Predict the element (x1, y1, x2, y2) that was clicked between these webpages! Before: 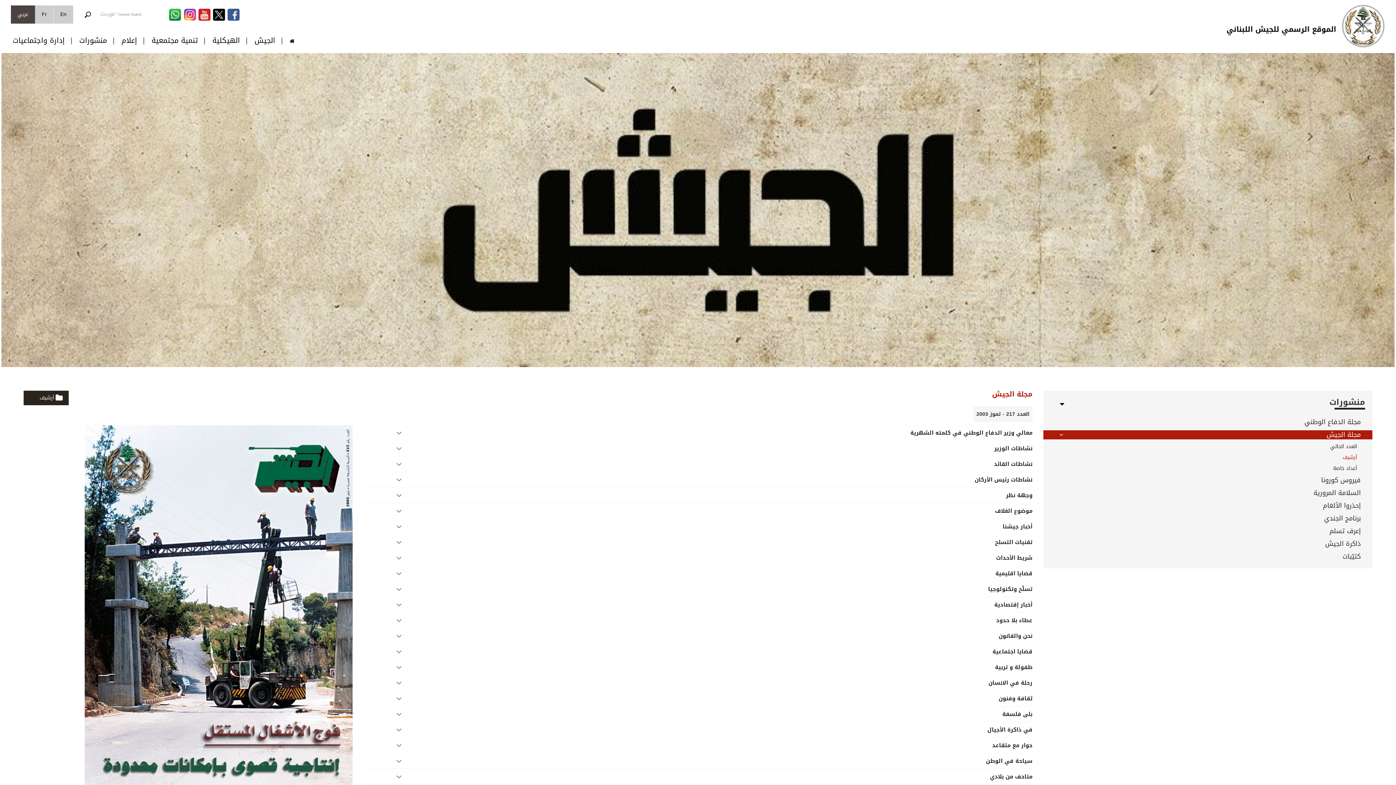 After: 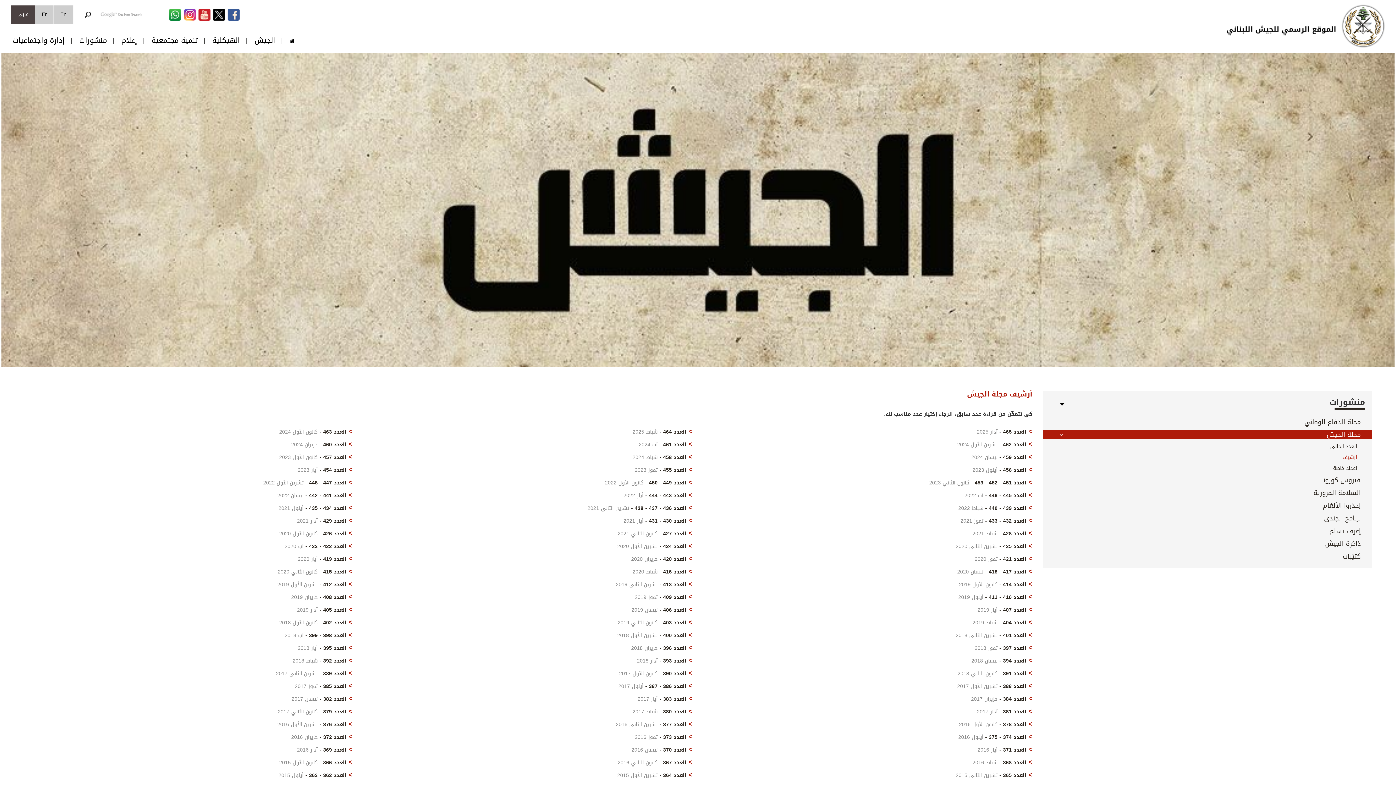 Action: bbox: (23, 390, 68, 405) label: أرشيف